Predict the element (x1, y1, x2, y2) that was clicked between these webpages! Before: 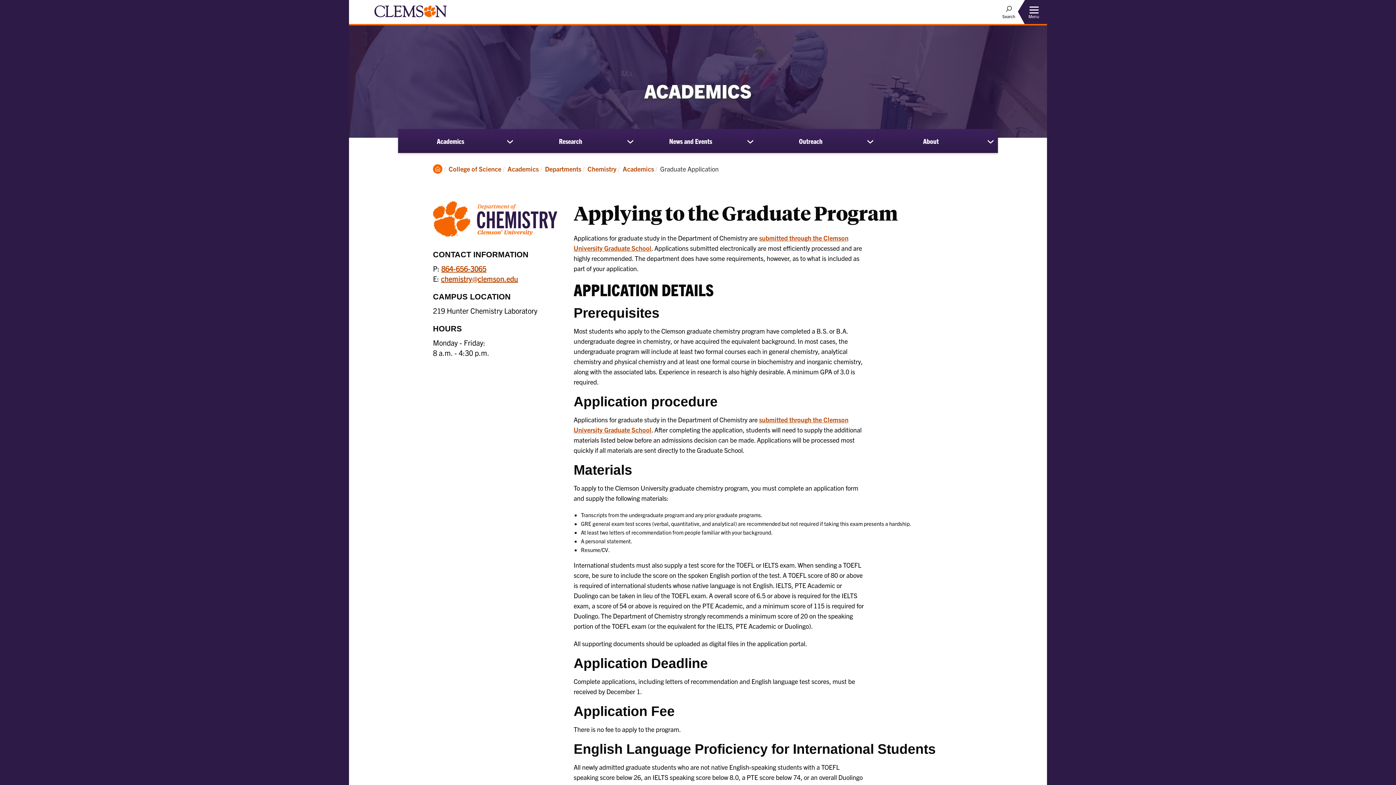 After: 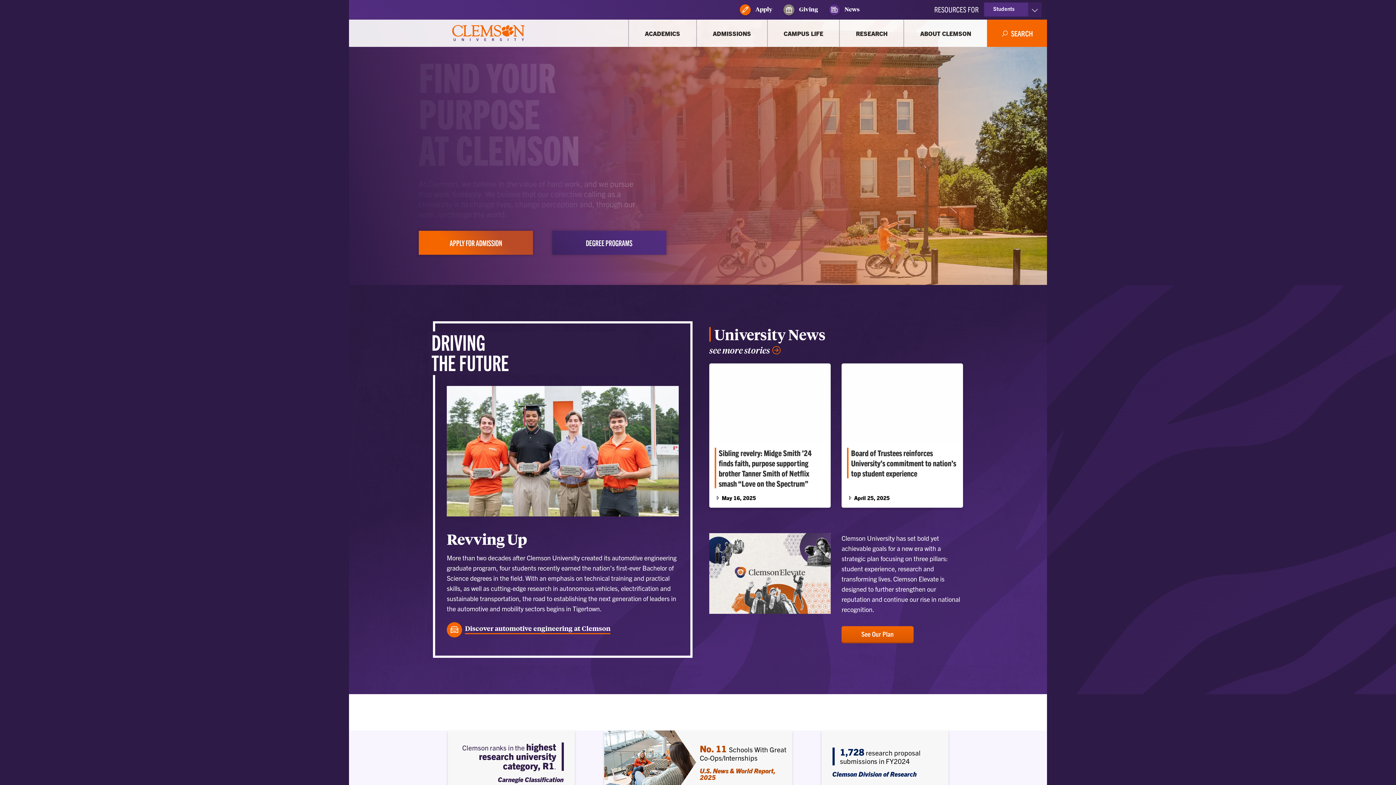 Action: label: Clemson Home bbox: (433, 164, 442, 172)